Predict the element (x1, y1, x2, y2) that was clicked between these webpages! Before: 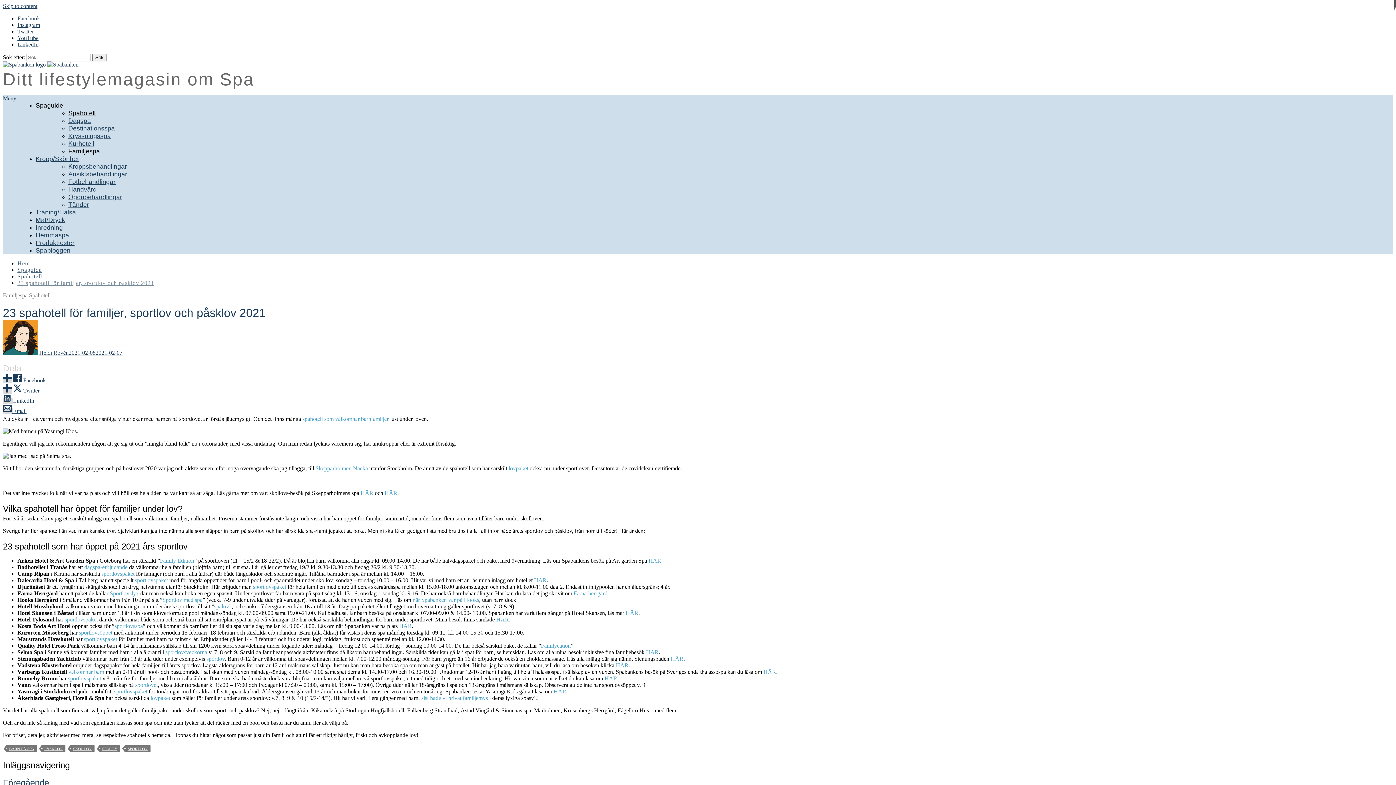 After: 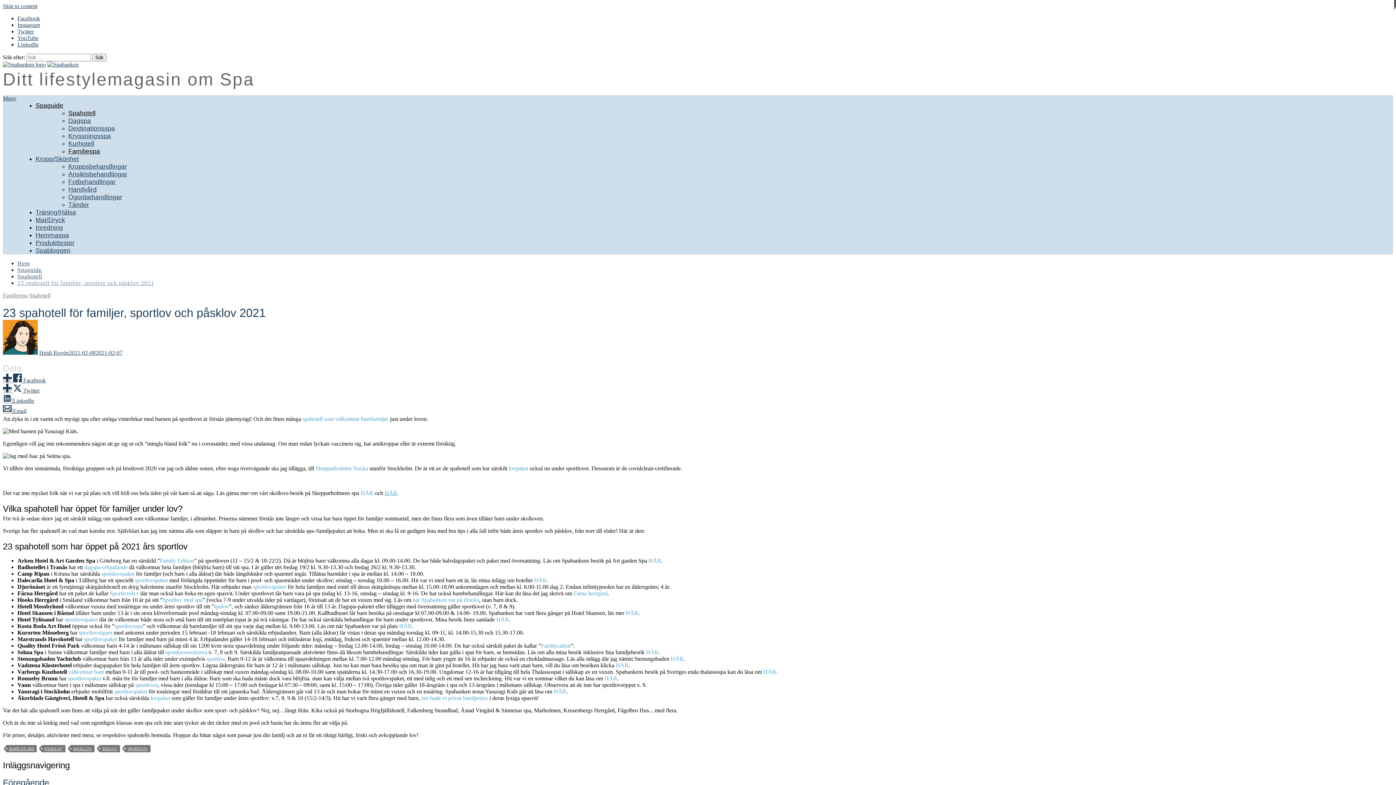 Action: bbox: (384, 490, 397, 496) label: HÄR